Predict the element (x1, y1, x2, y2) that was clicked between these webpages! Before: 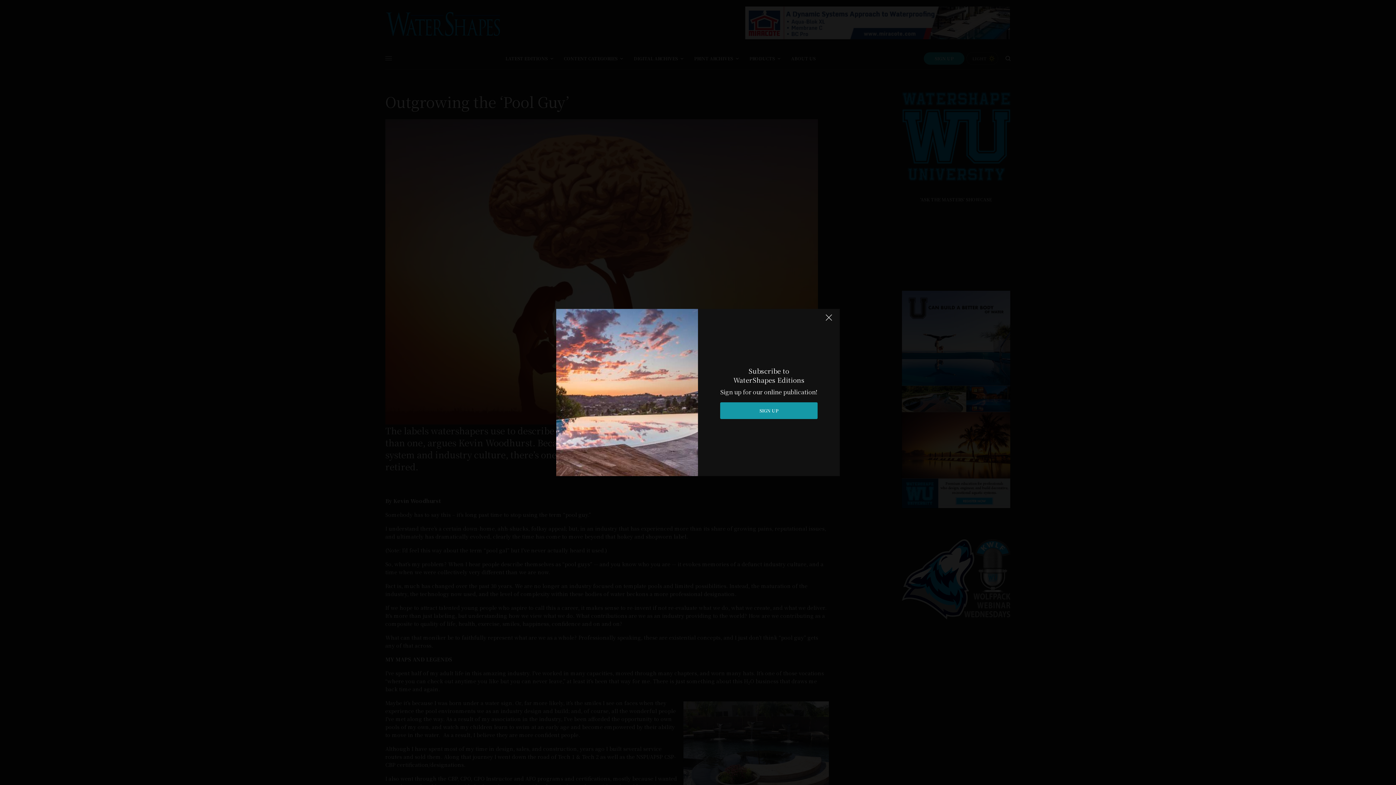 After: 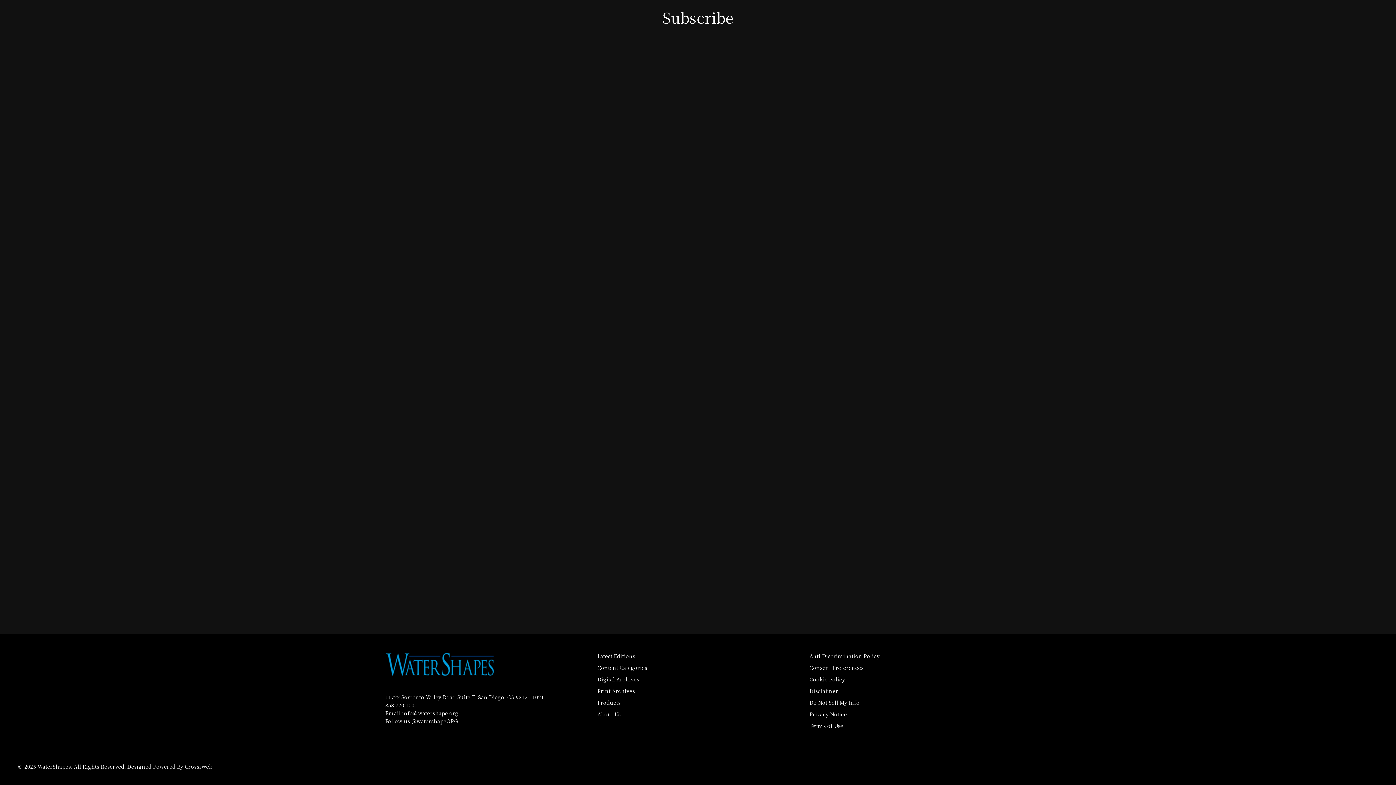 Action: label: SIGN UP bbox: (720, 402, 817, 419)